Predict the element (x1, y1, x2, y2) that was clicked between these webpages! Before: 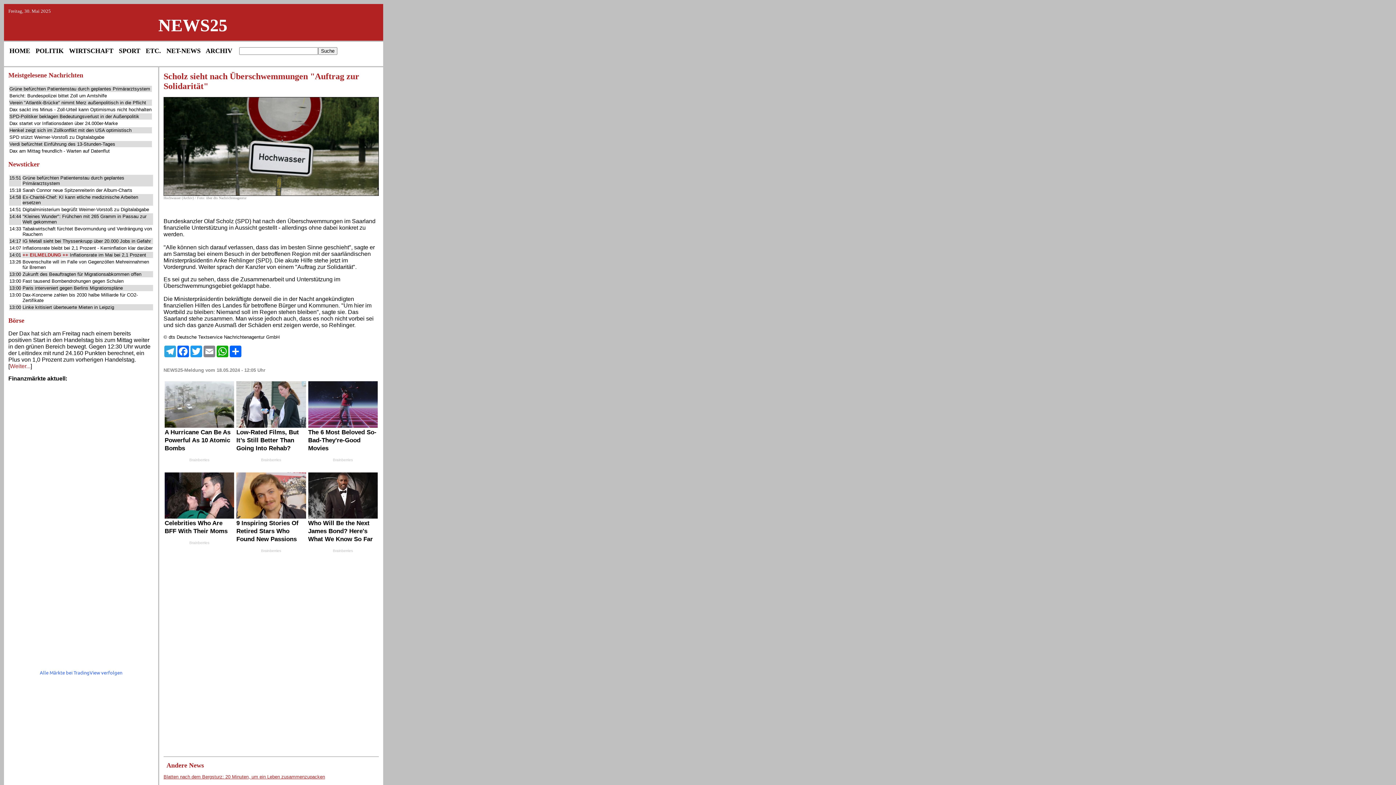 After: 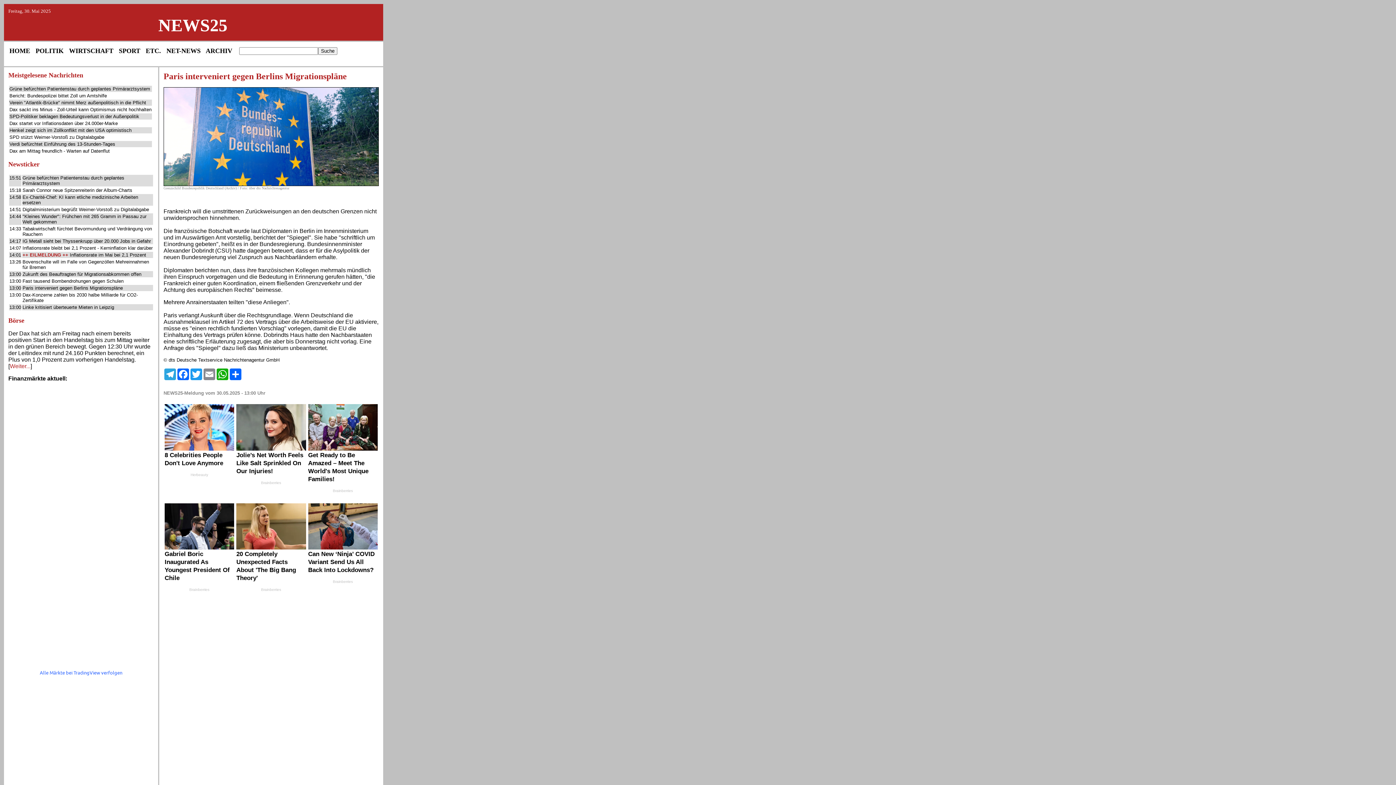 Action: bbox: (22, 285, 122, 290) label: Paris interveniert gegen Berlins Migrationspläne